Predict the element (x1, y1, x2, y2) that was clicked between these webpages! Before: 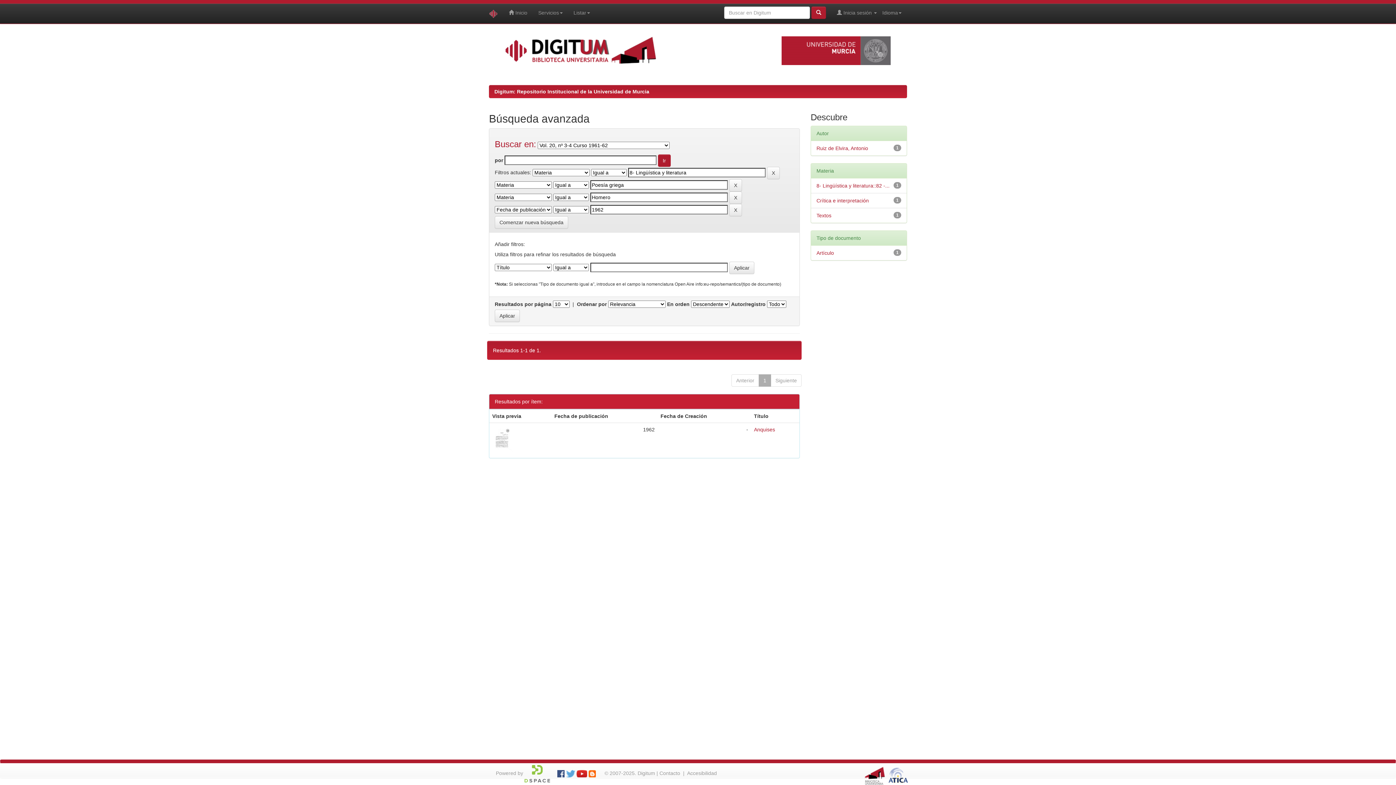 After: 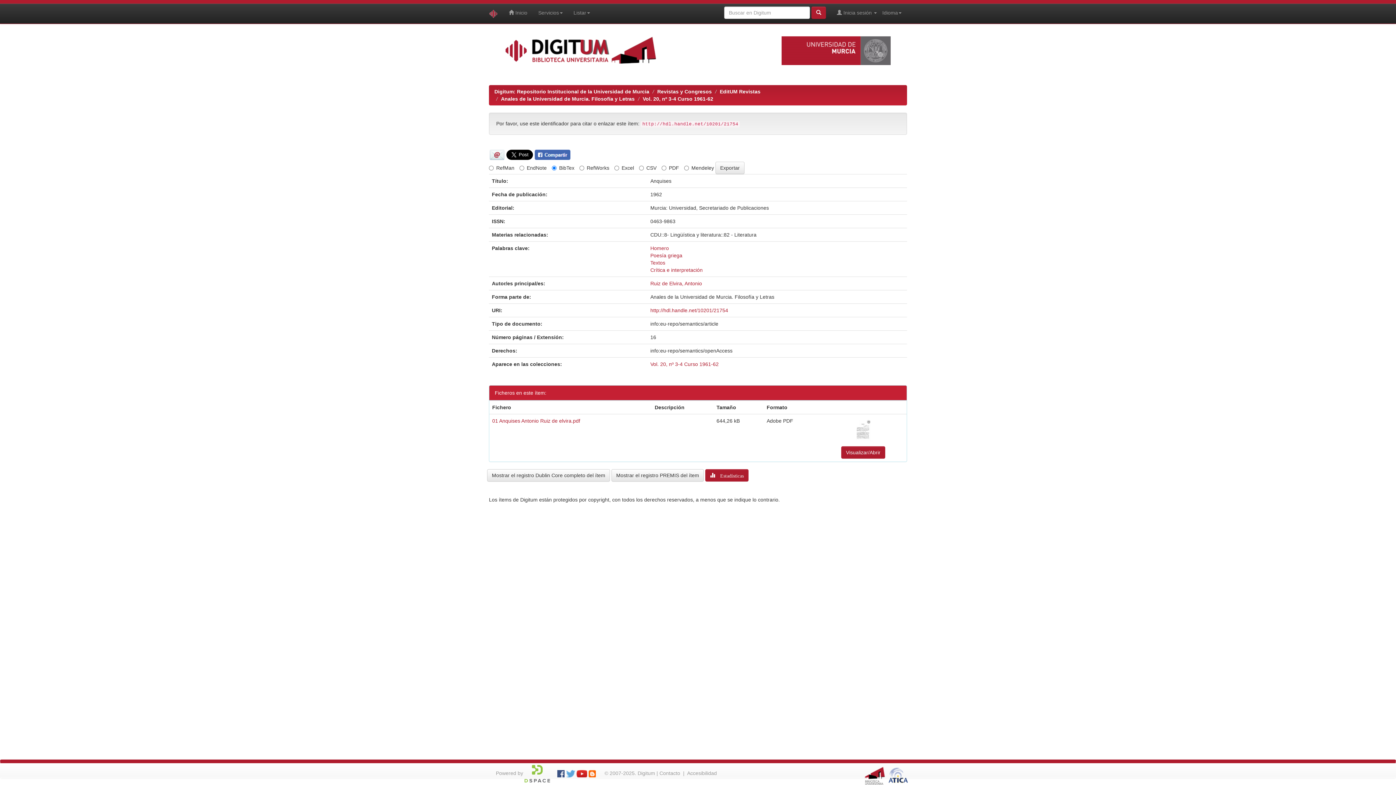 Action: label: Anquises bbox: (754, 426, 775, 432)